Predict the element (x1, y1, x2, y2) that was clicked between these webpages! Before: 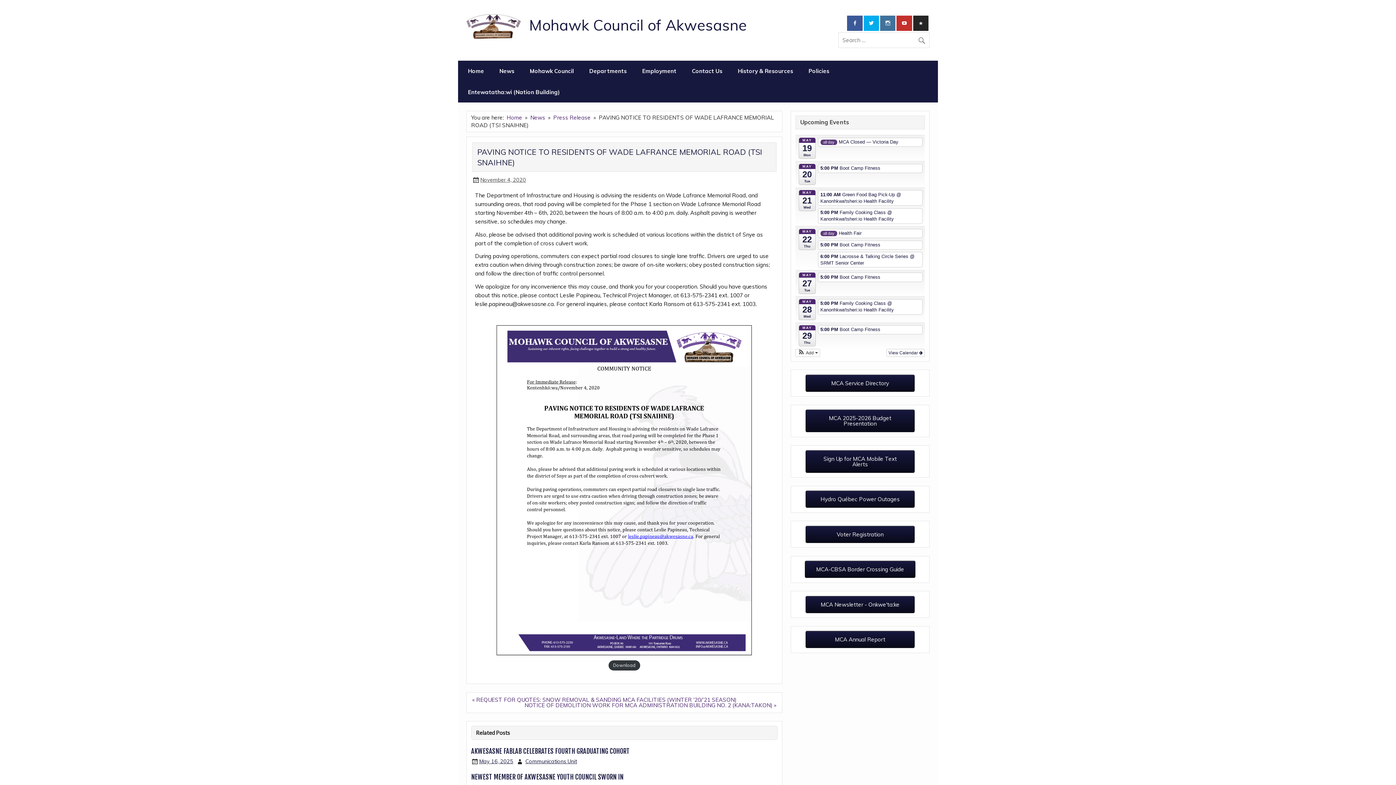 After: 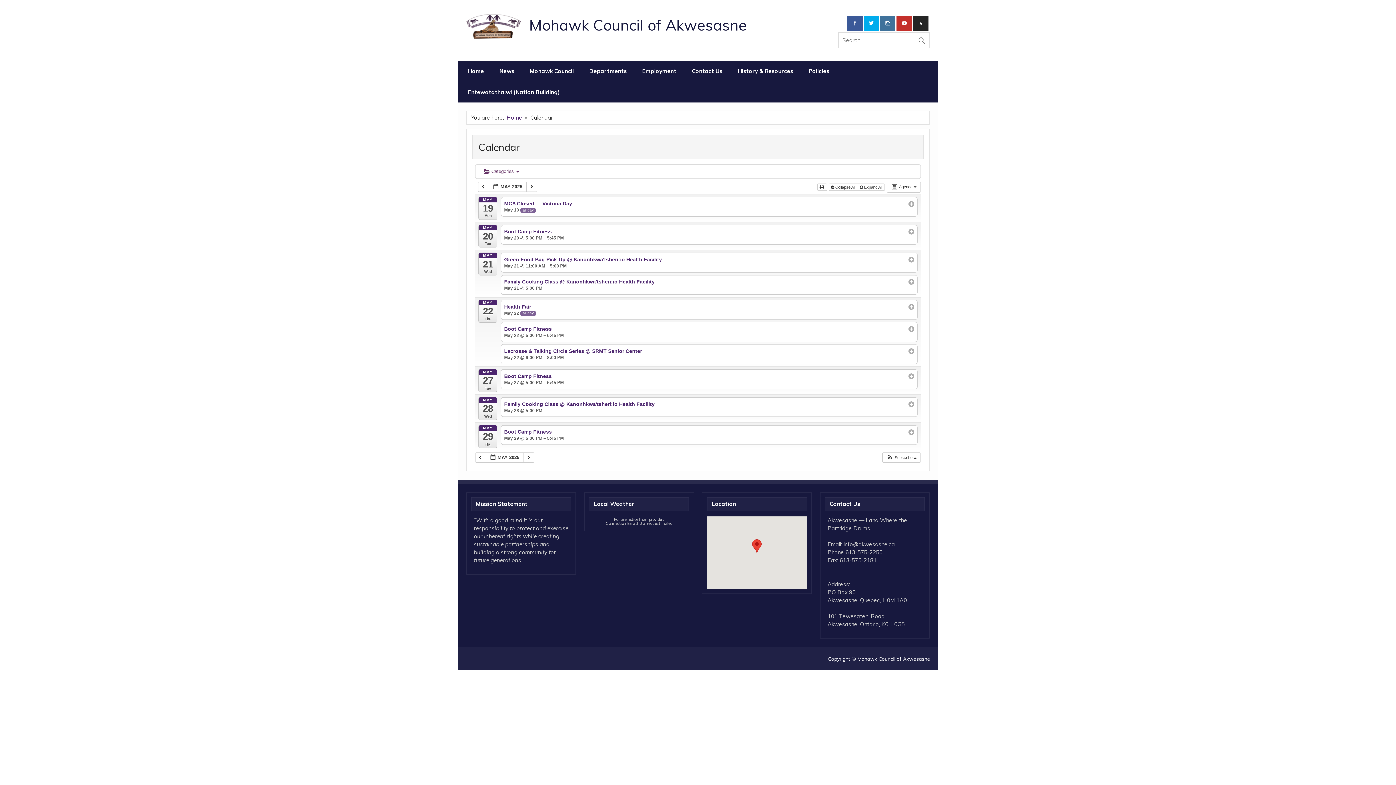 Action: label: View Calendar  bbox: (886, 348, 925, 356)